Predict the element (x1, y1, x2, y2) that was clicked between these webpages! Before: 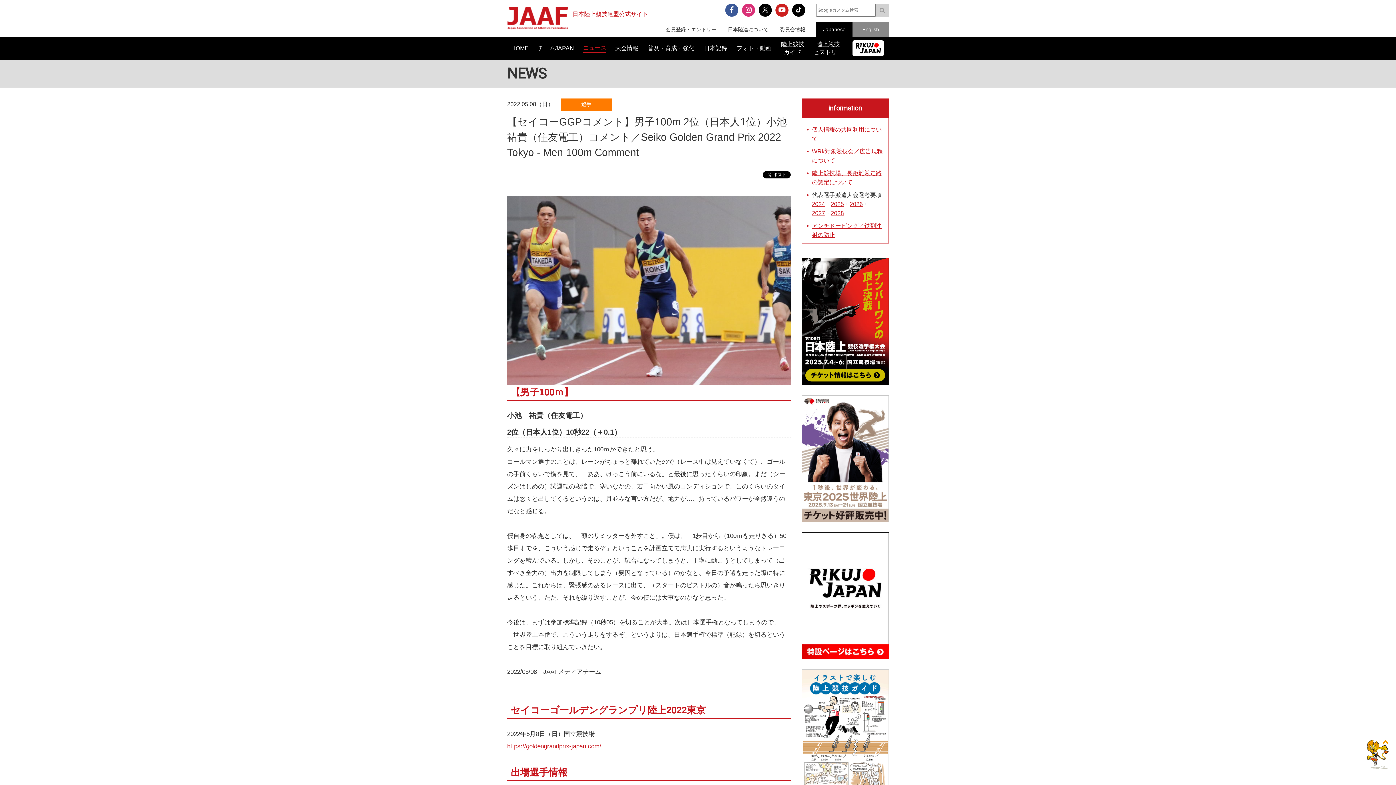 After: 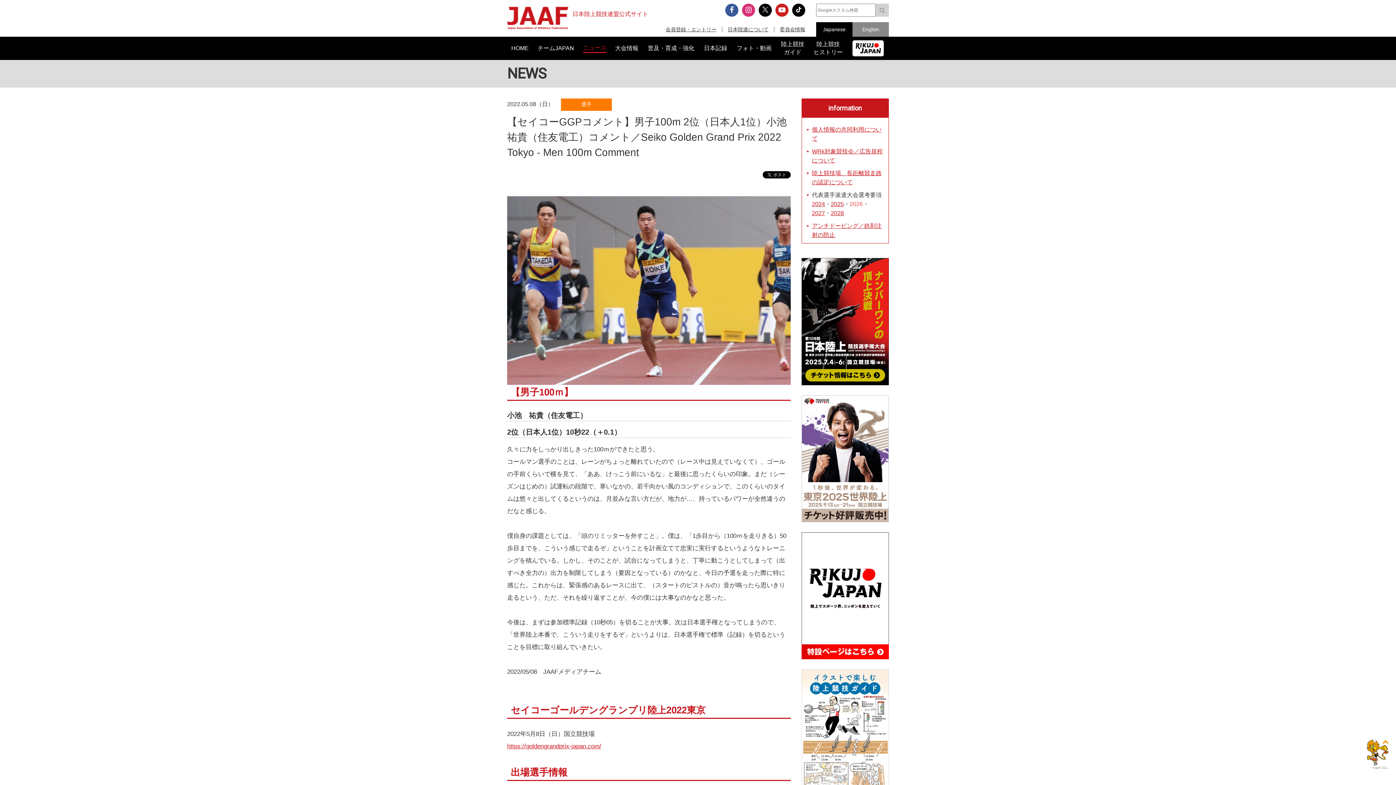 Action: label: 2026 bbox: (849, 201, 863, 207)